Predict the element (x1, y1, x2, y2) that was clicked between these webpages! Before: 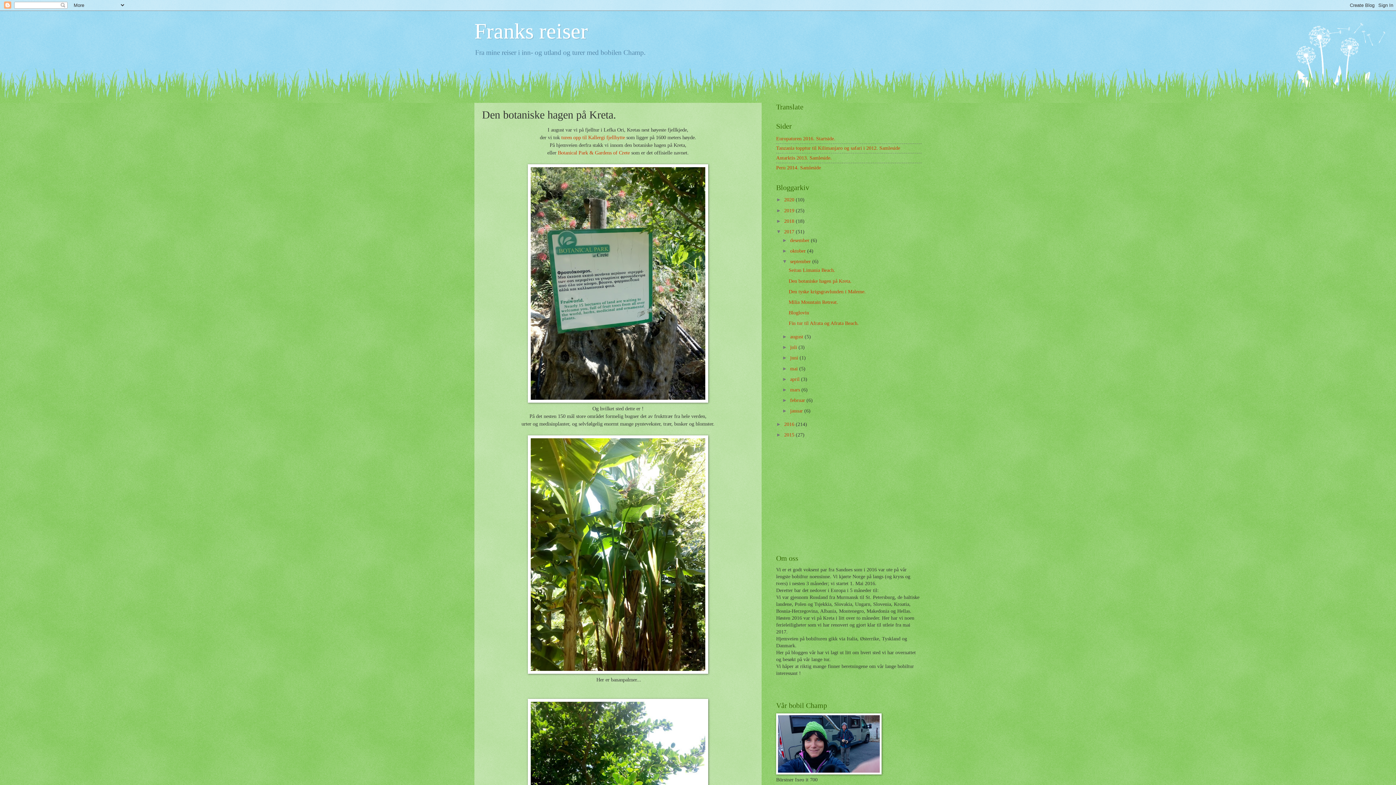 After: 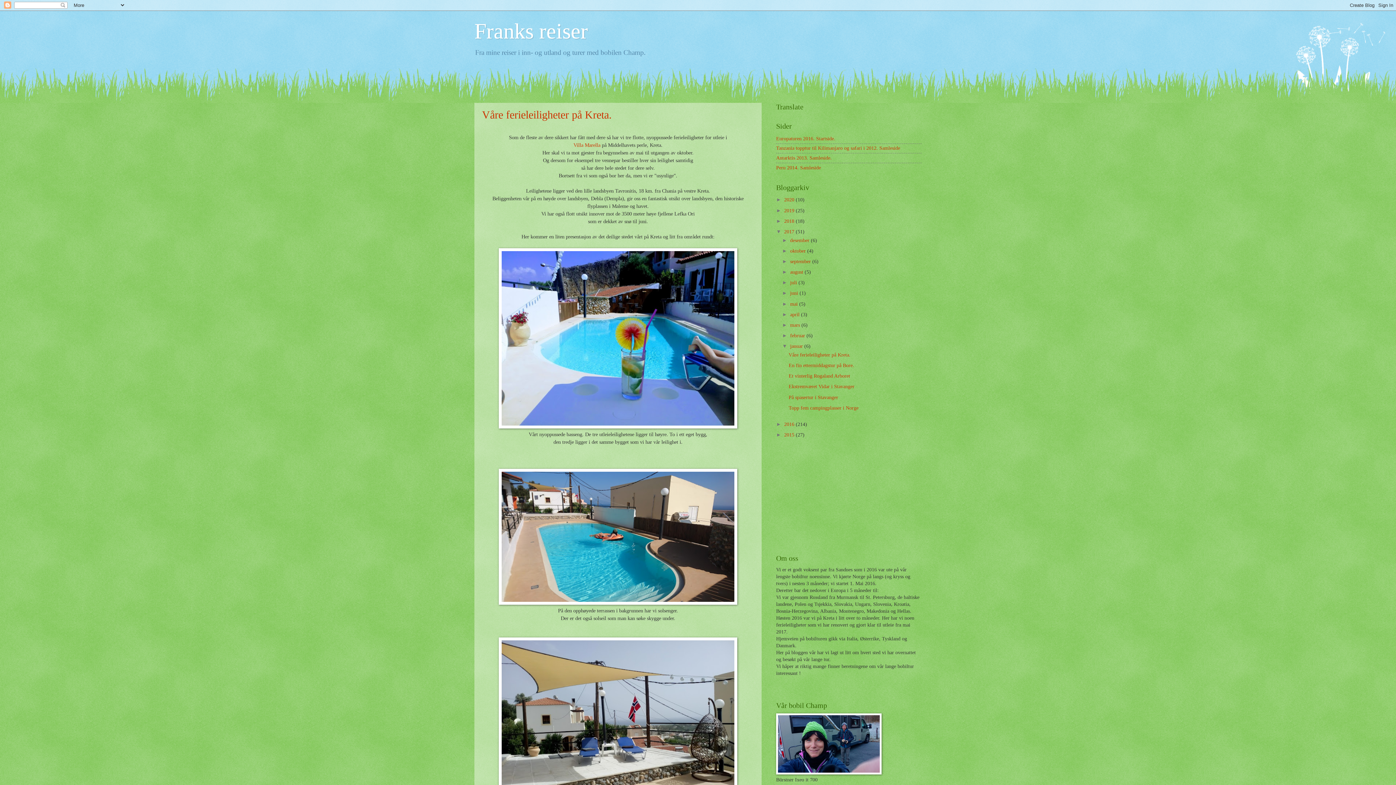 Action: bbox: (790, 408, 804, 413) label: januar 